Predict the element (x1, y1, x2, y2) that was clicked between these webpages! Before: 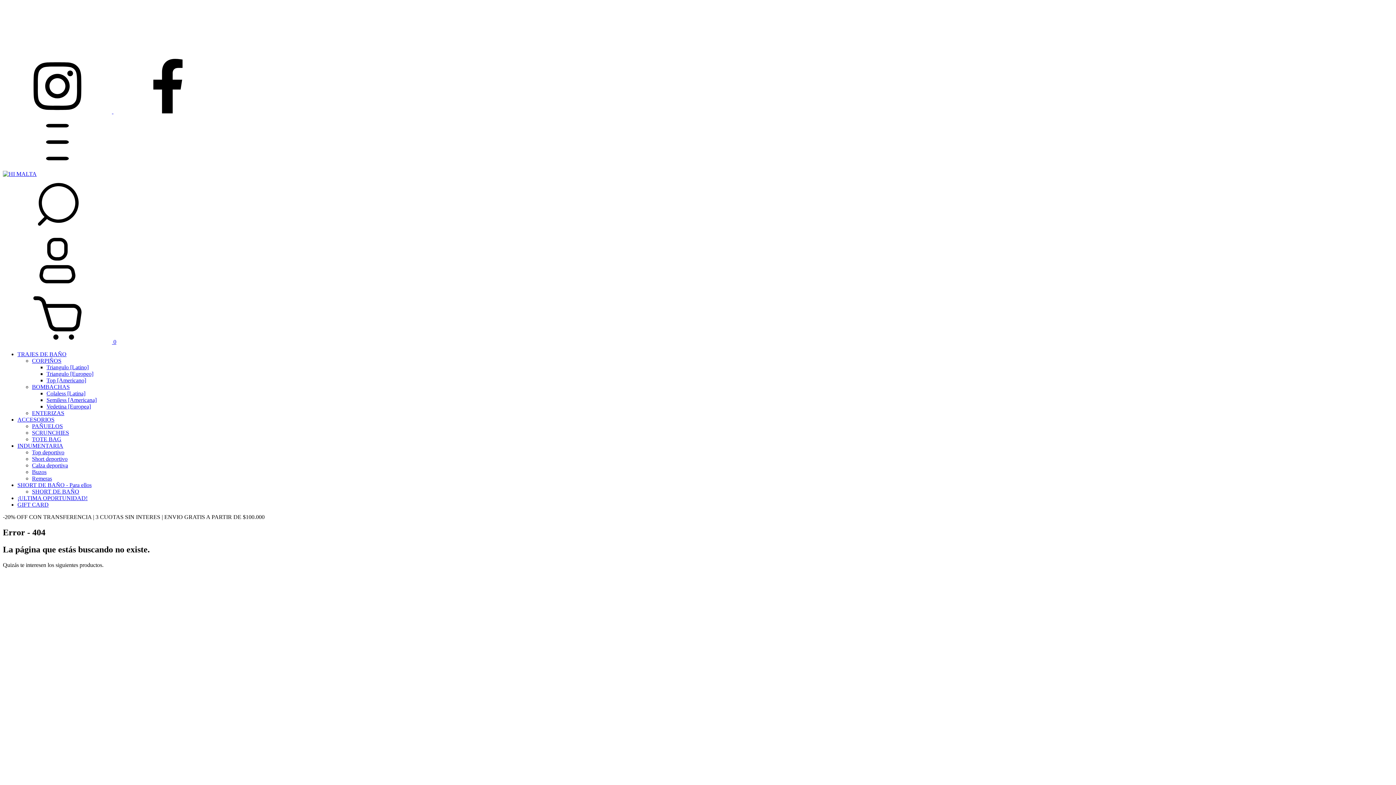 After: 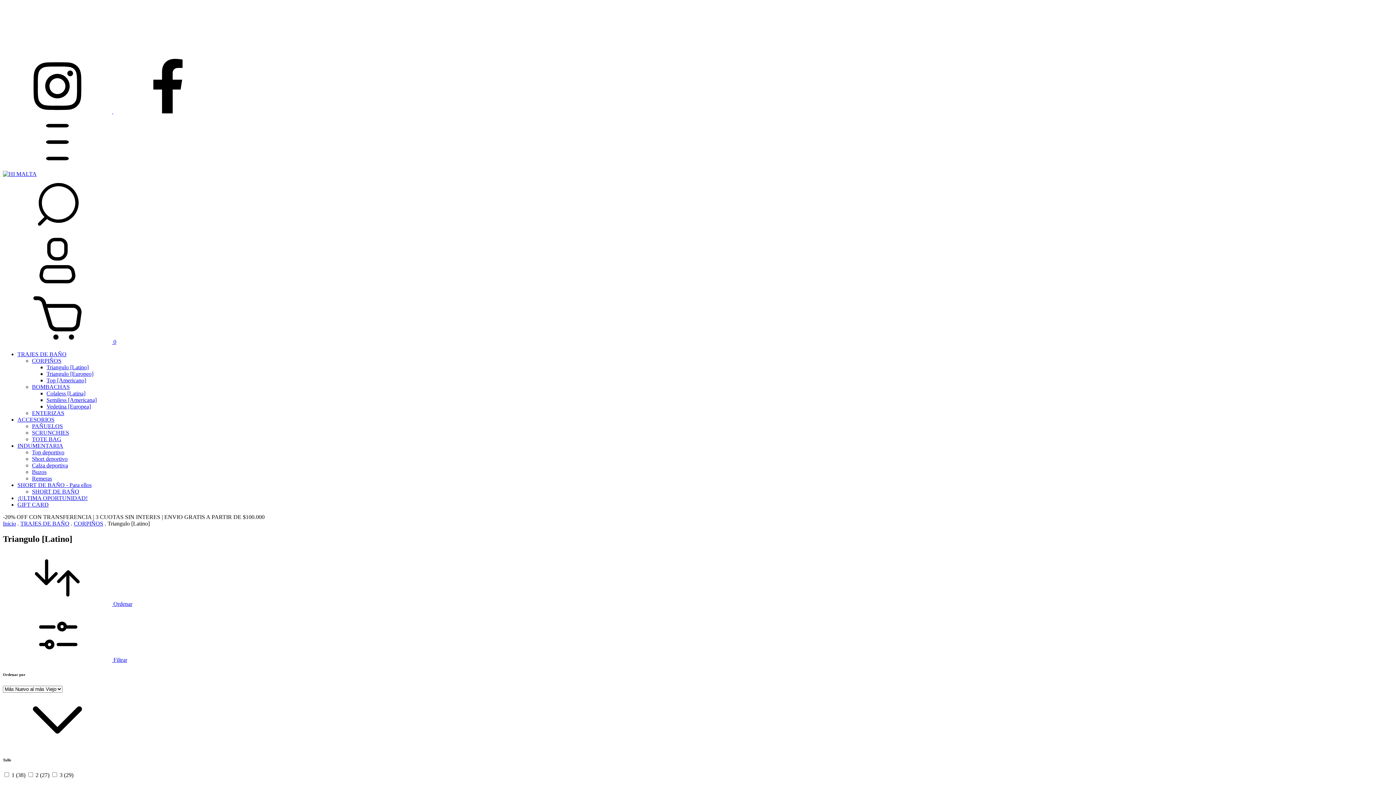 Action: bbox: (46, 364, 88, 370) label: Triangulo [Latino]